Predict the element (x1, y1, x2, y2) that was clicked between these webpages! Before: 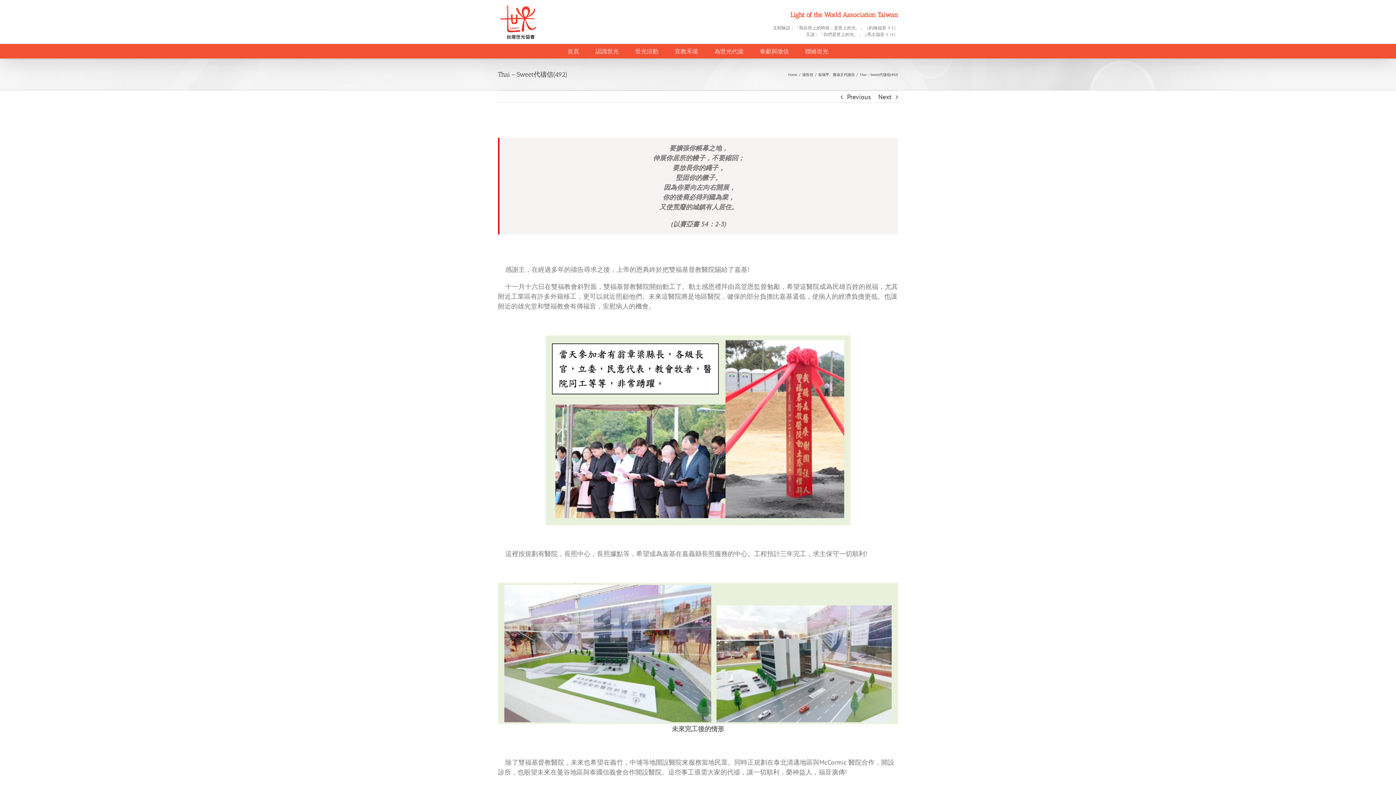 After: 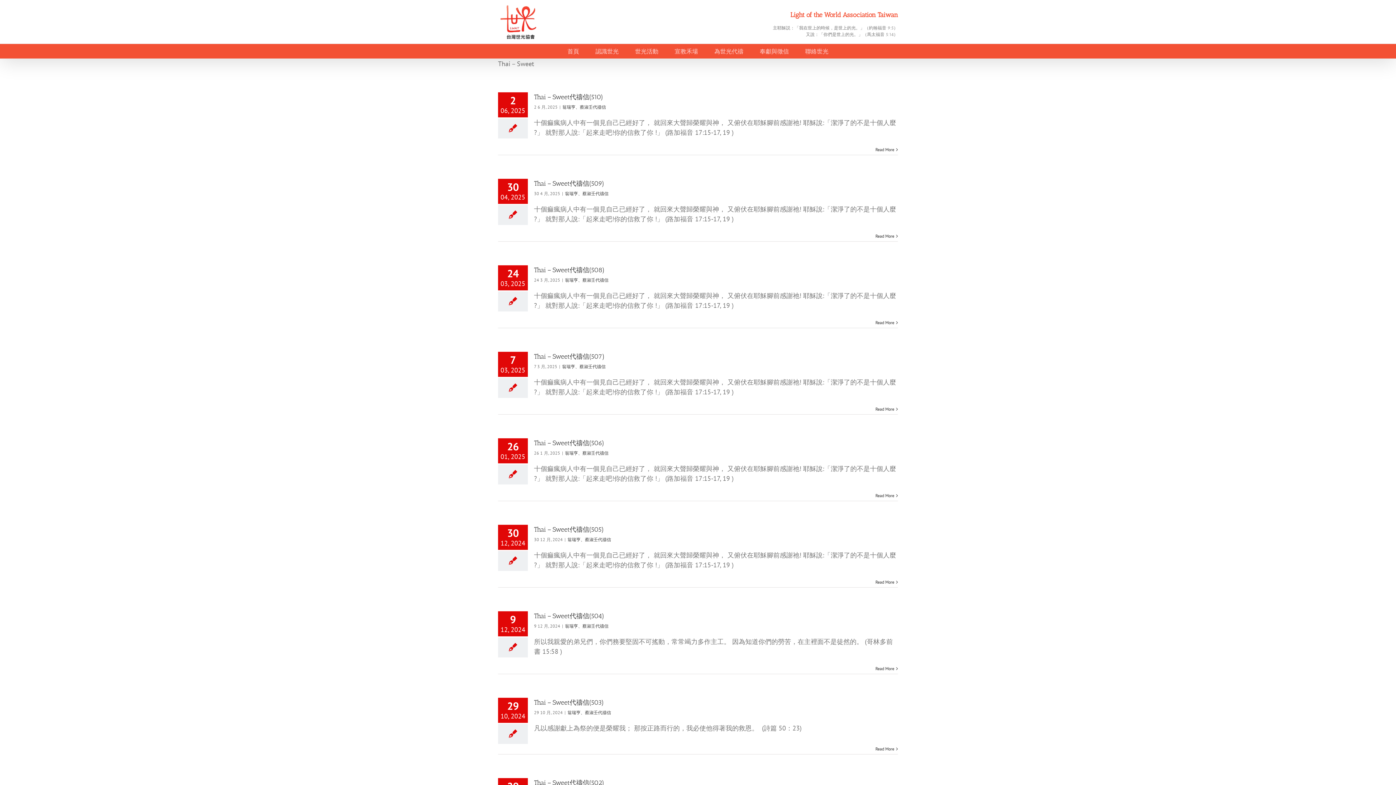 Action: label: 翁瑞亨、蔡淑壬代禱信 bbox: (818, 72, 854, 77)